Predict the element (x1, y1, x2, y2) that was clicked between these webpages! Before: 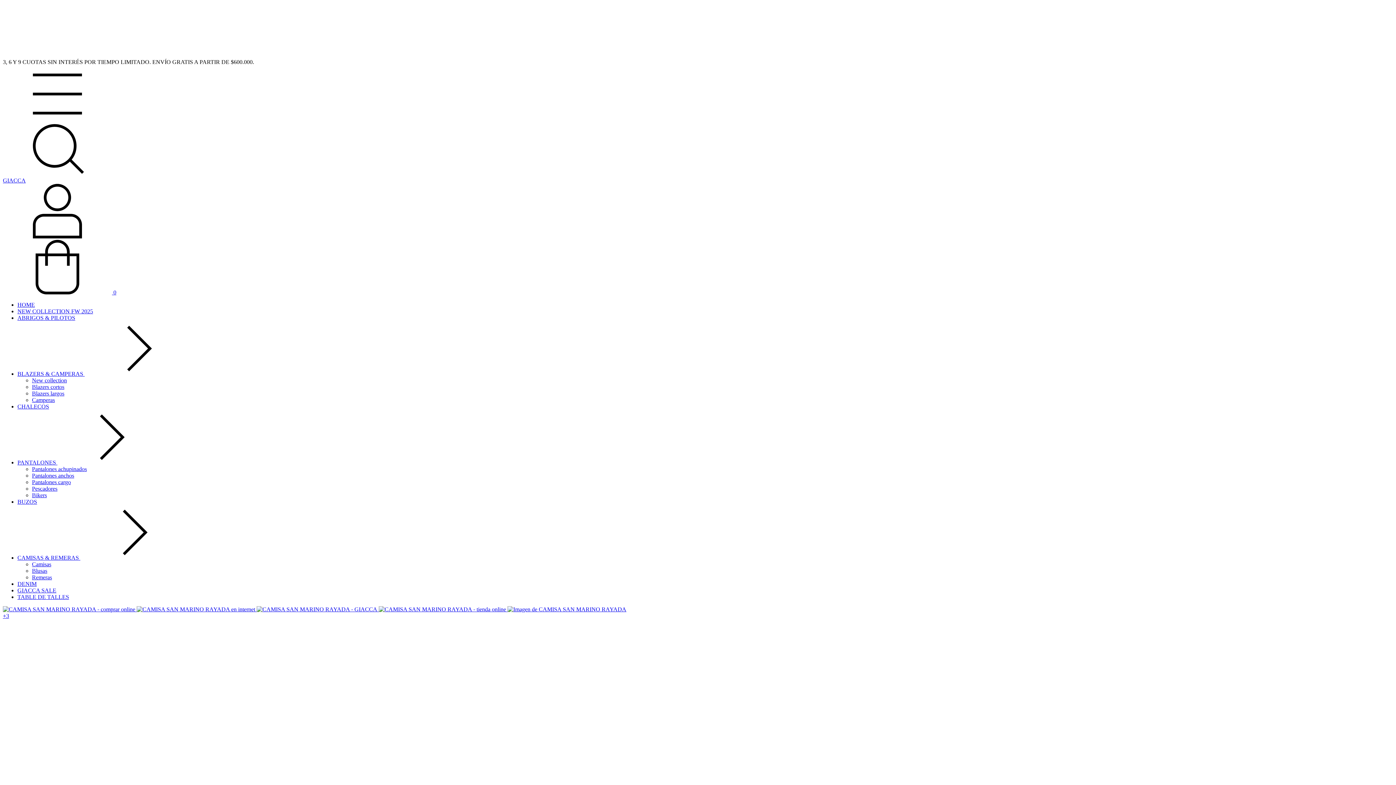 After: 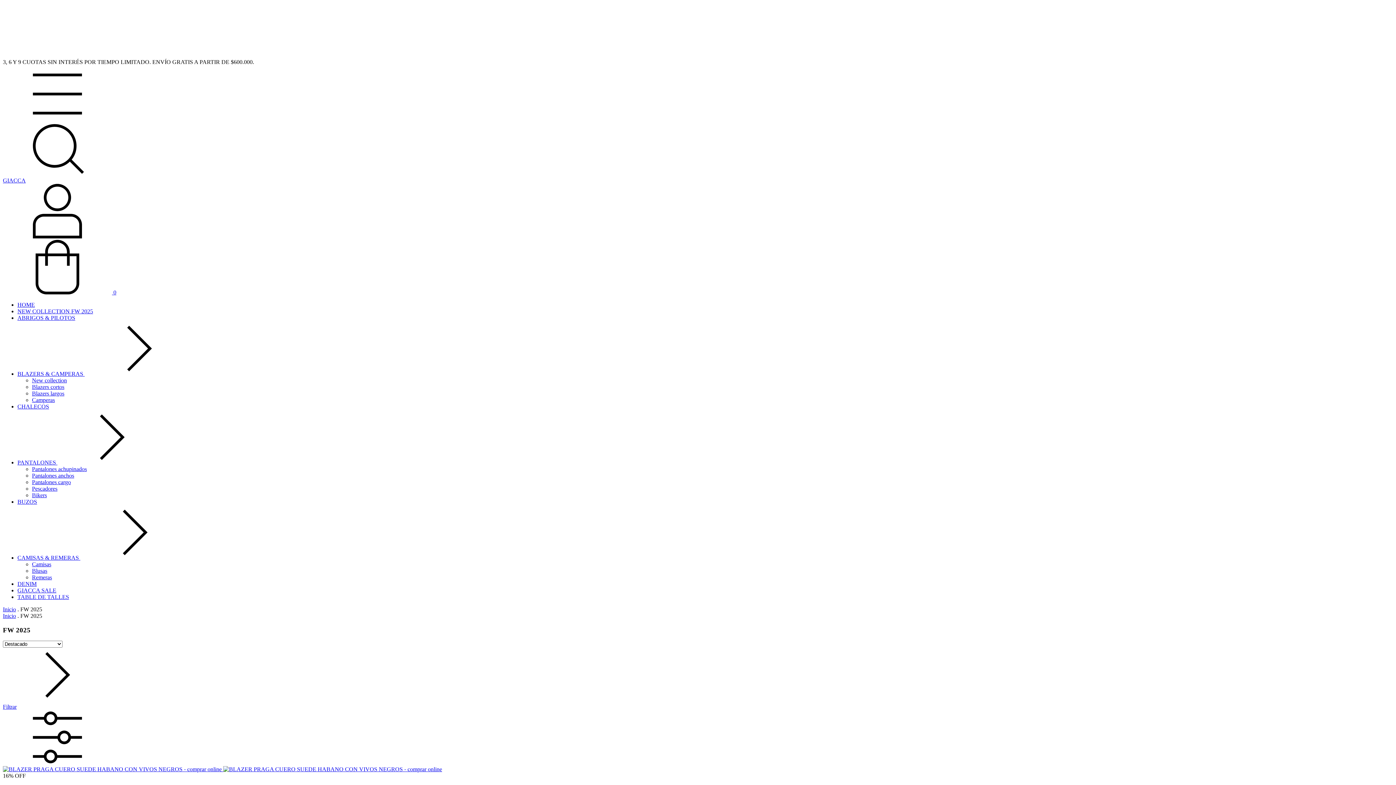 Action: label: NEW COLLECTION FW 2025 bbox: (17, 308, 93, 314)